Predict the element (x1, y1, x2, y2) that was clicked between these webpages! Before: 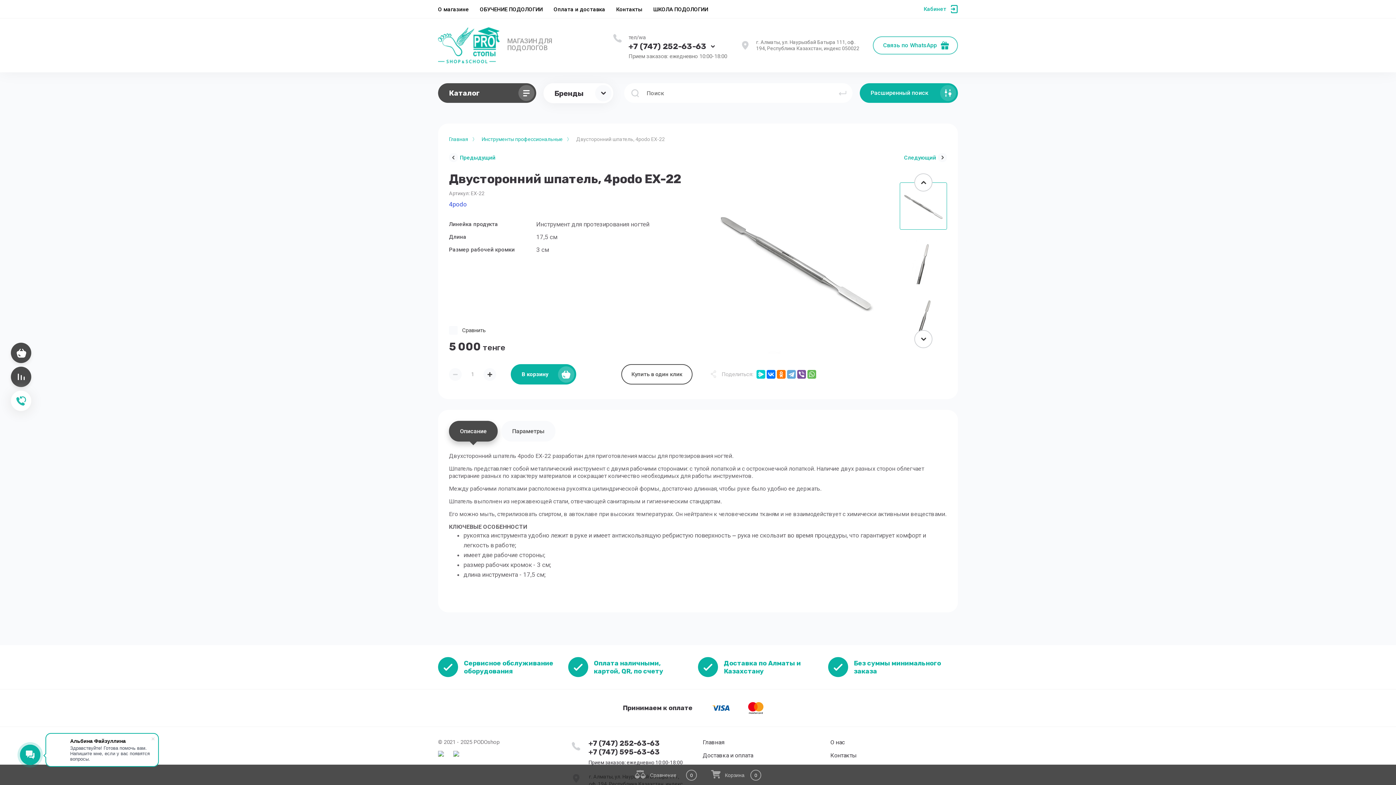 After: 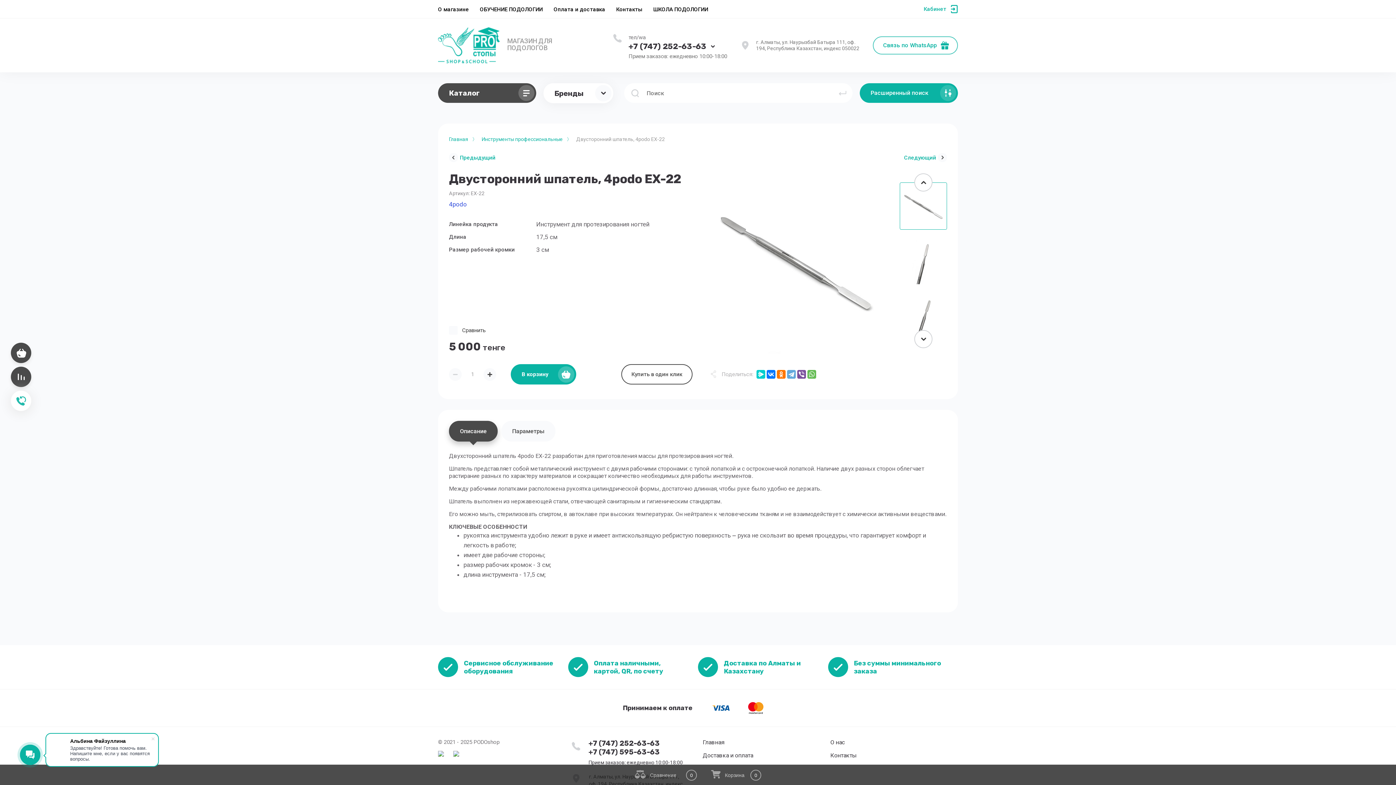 Action: bbox: (453, 751, 465, 763)